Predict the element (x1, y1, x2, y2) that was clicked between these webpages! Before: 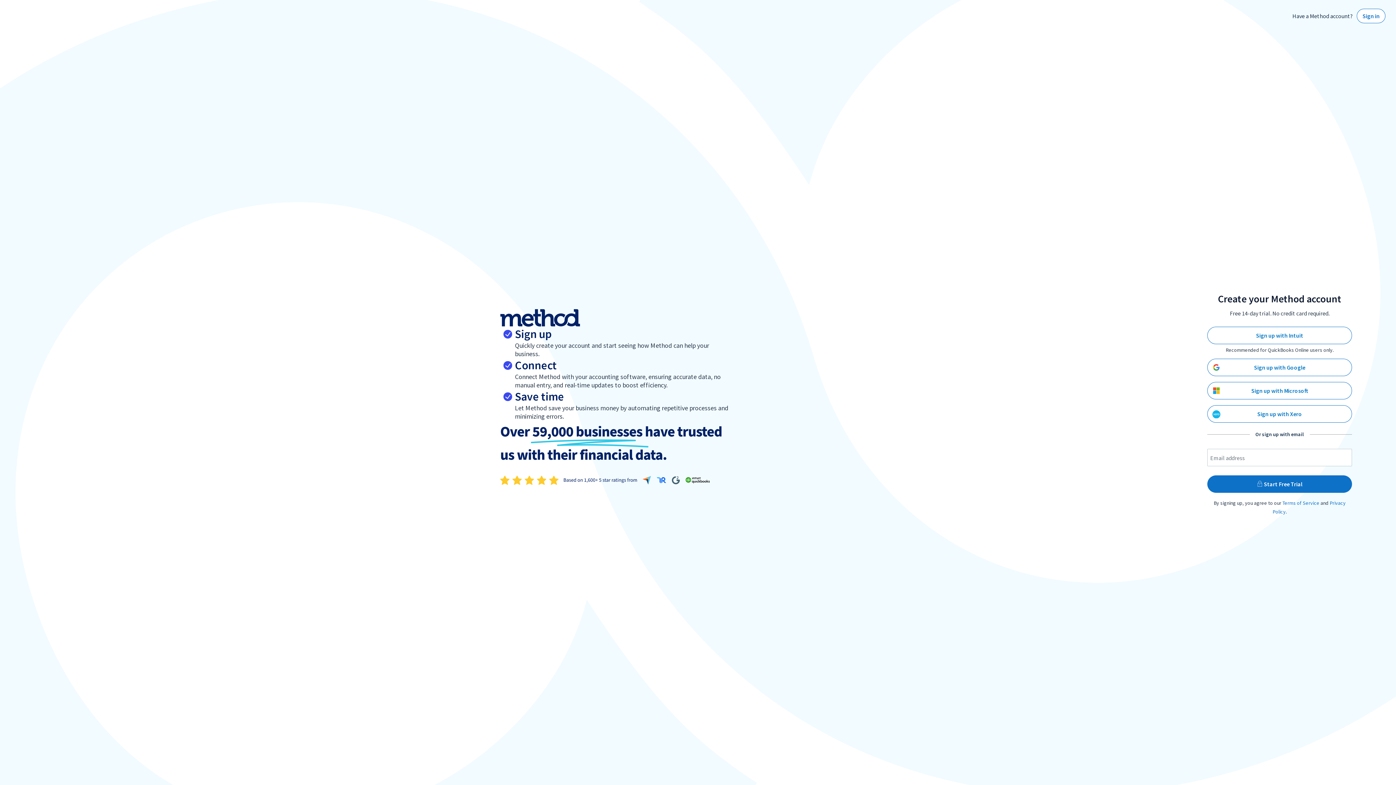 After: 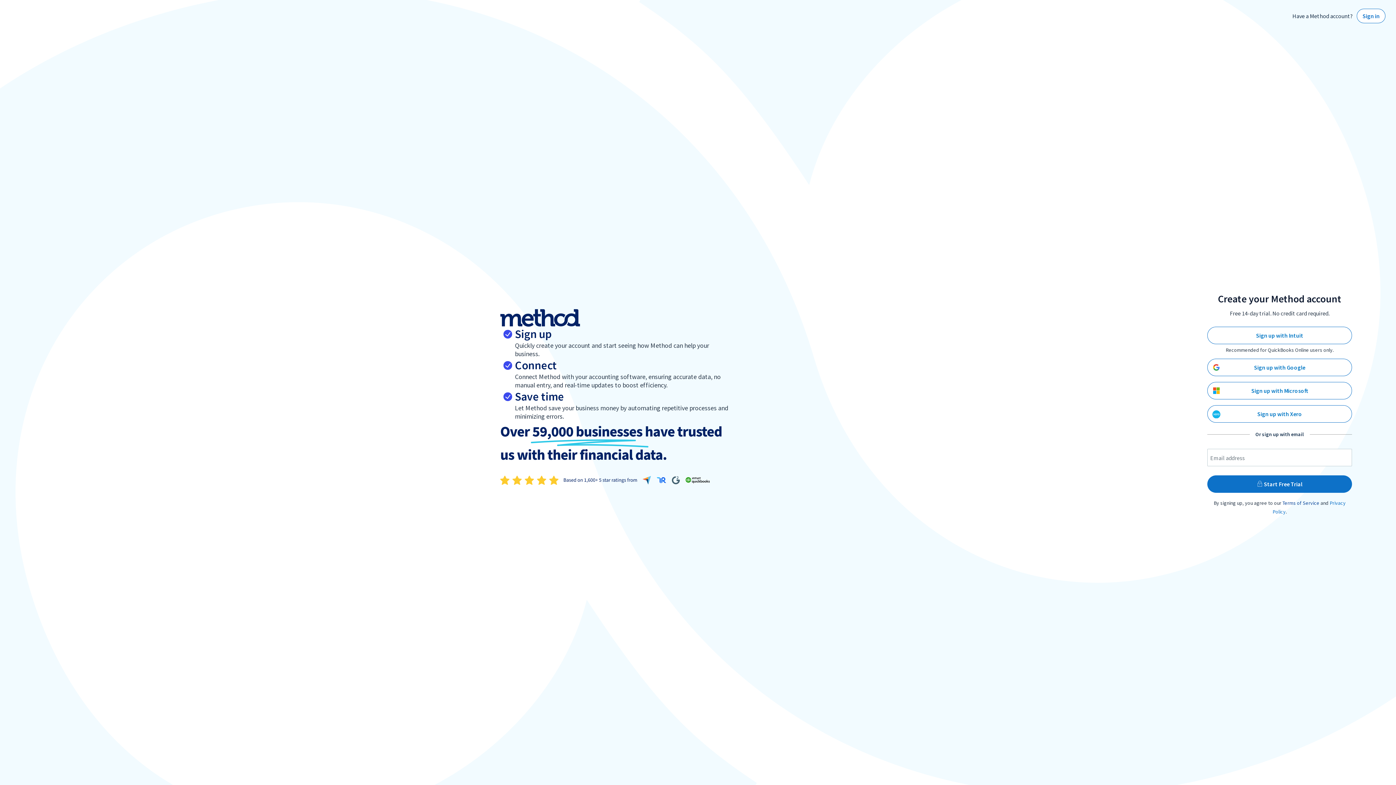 Action: label: Terms of Service bbox: (1282, 500, 1319, 506)